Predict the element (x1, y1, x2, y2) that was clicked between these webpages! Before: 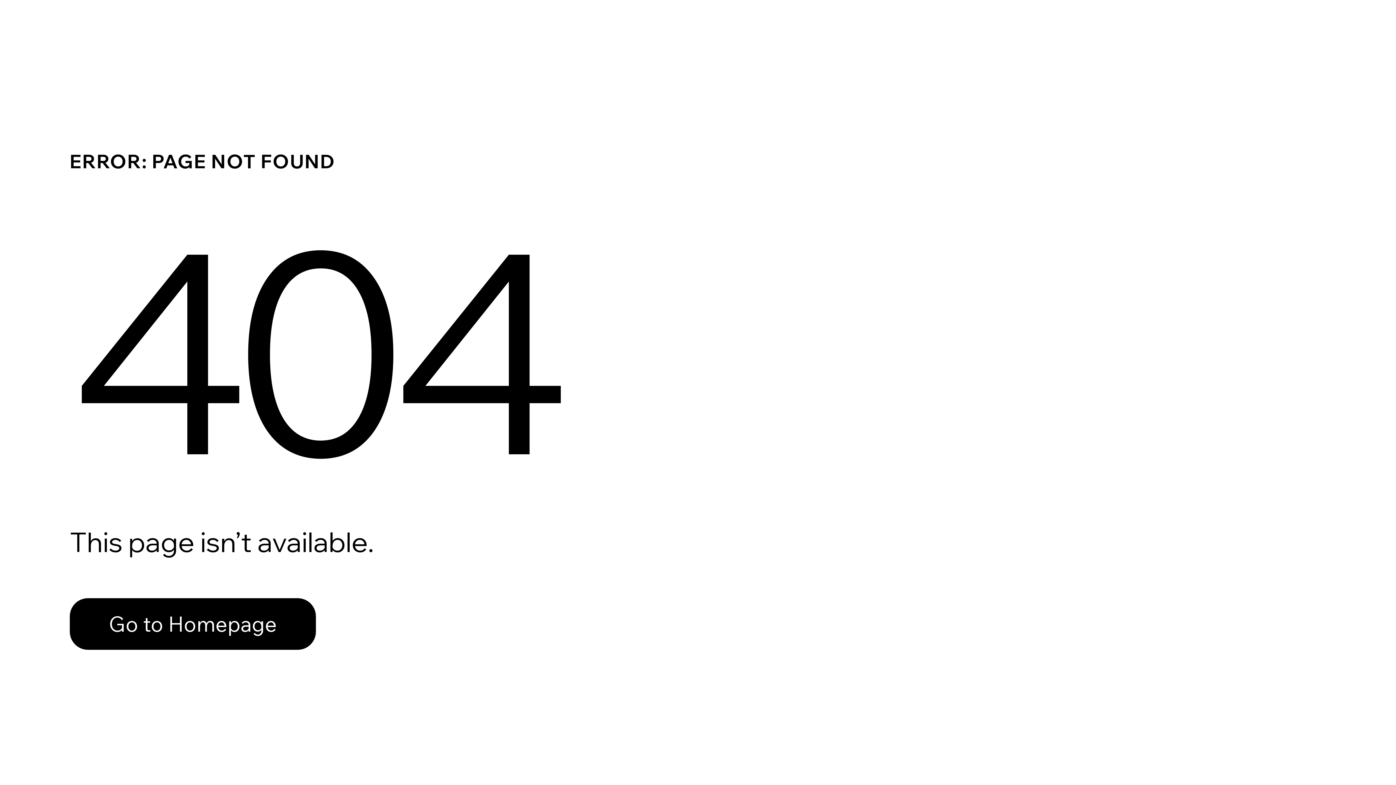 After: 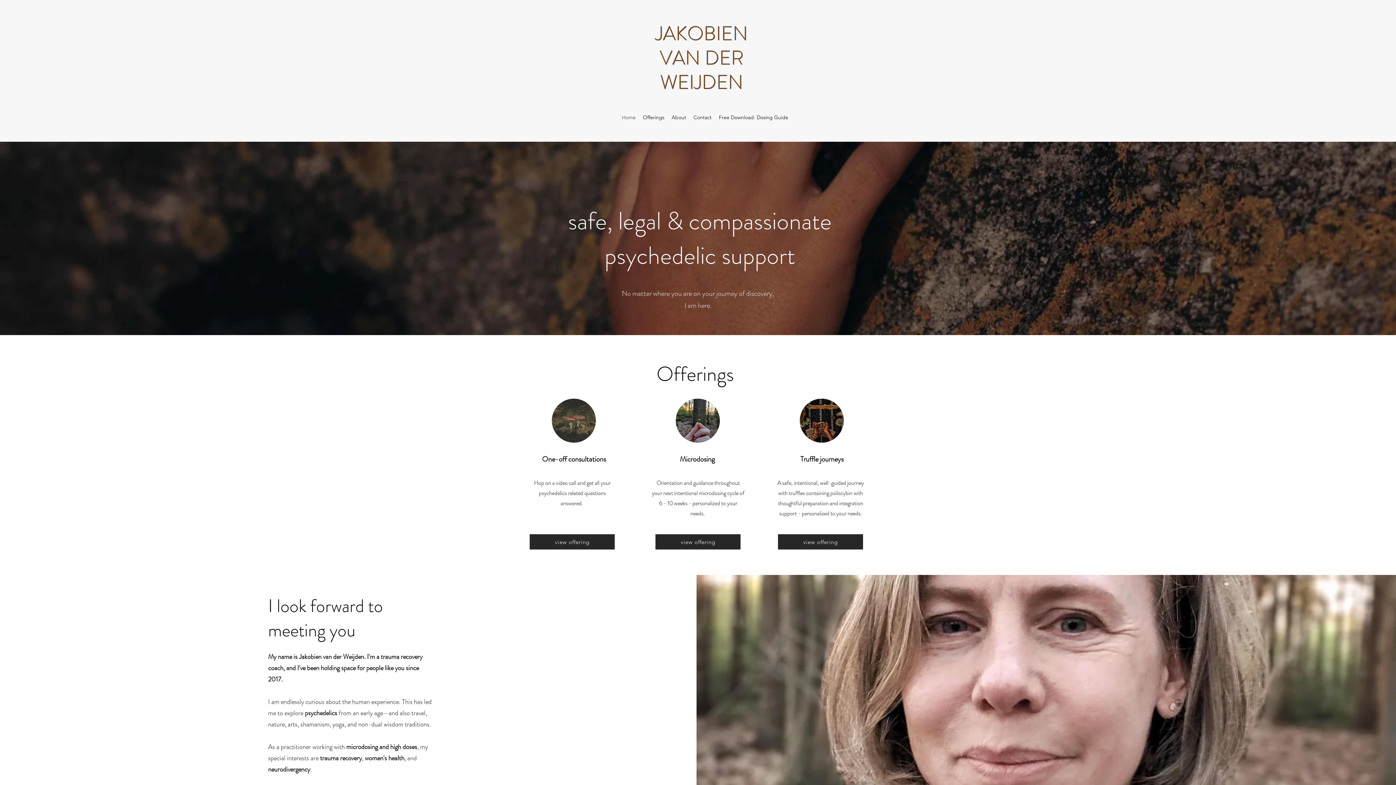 Action: bbox: (69, 598, 316, 650) label: Go to Homepage